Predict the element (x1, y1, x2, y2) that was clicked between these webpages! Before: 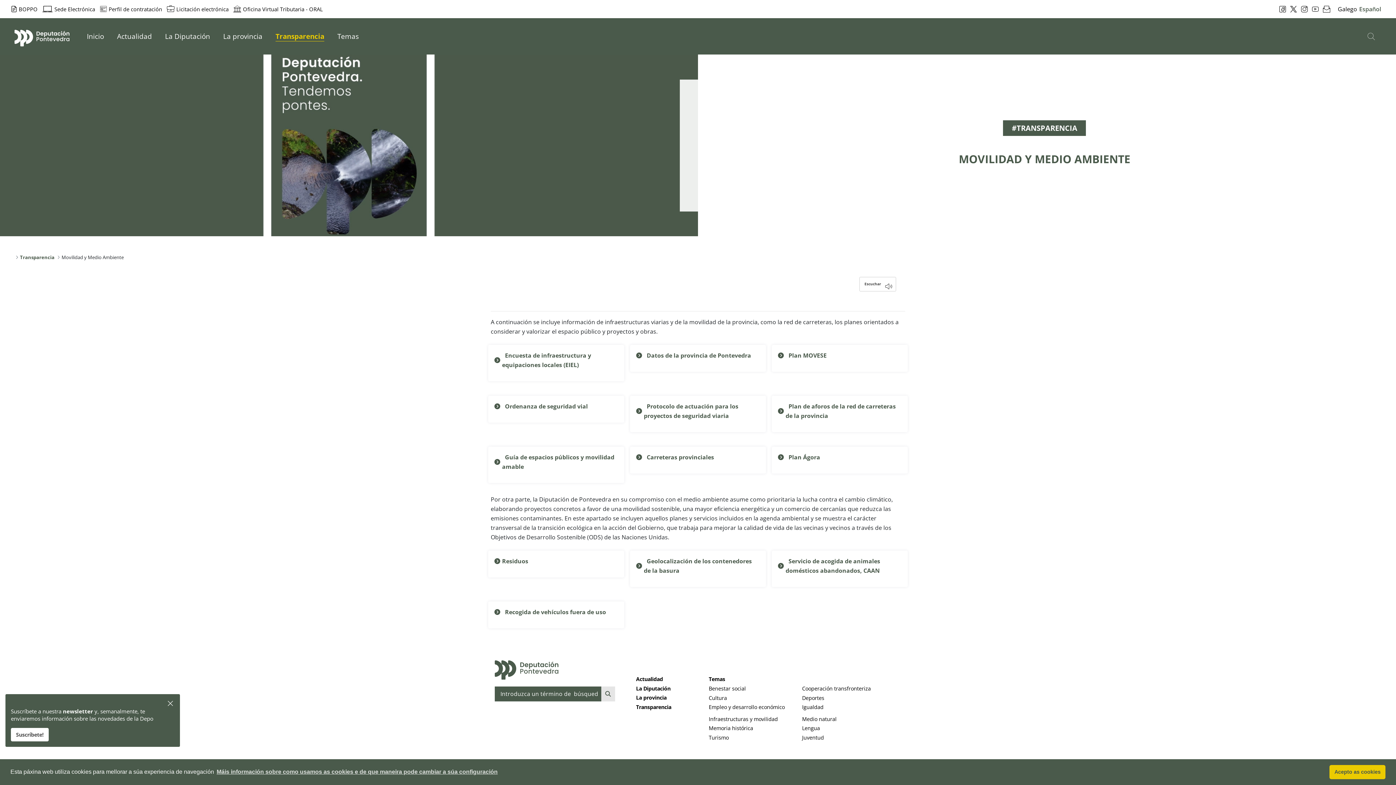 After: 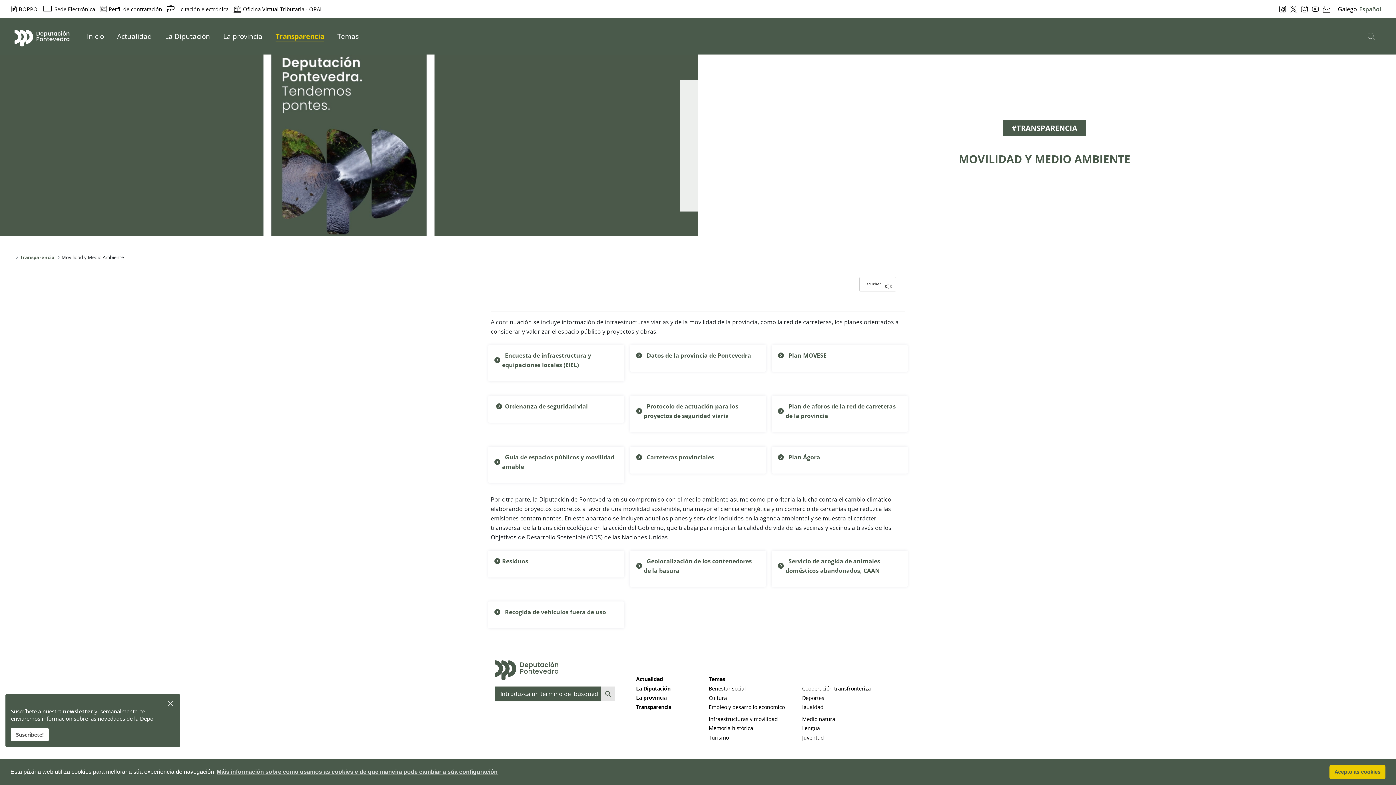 Action: bbox: (494, 401, 618, 411) label:   Ordenanza de seguridad vial